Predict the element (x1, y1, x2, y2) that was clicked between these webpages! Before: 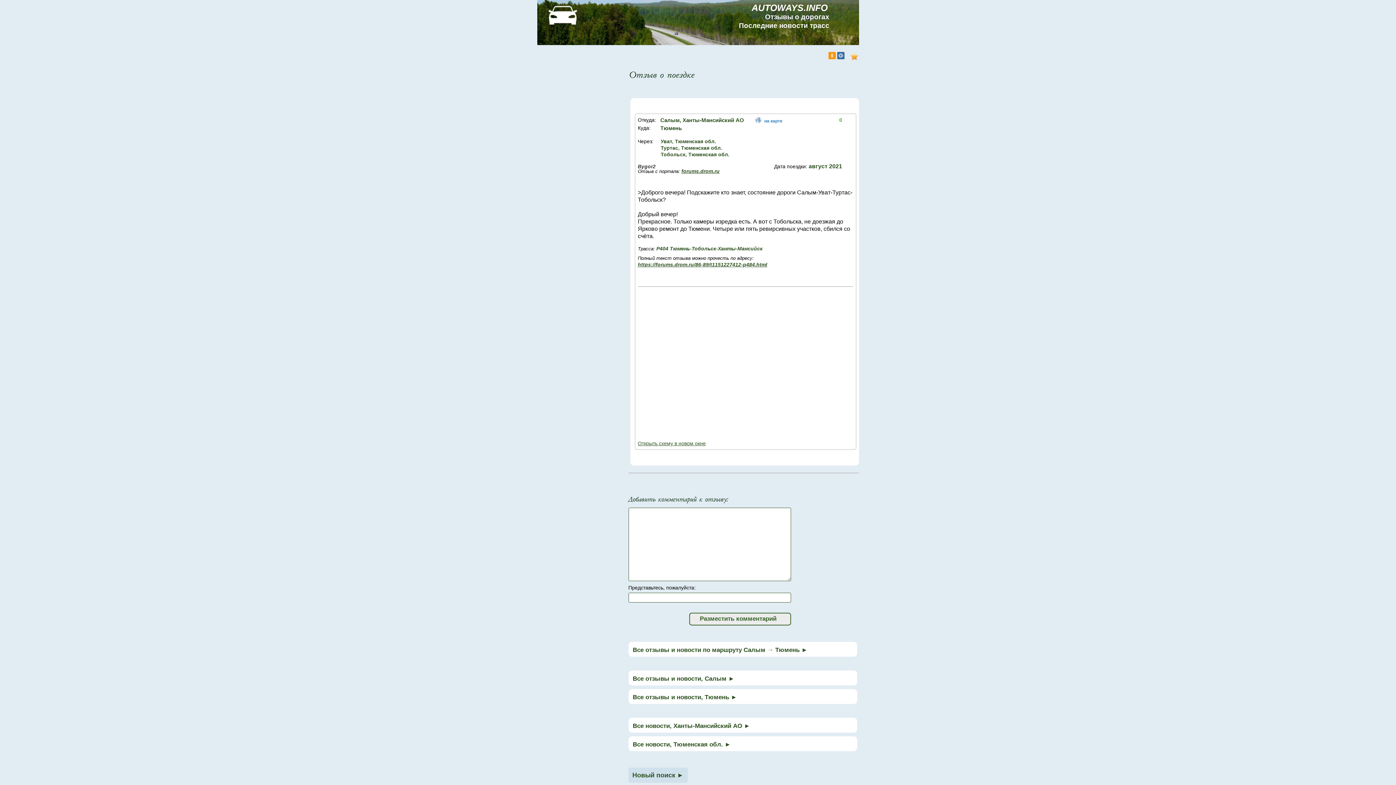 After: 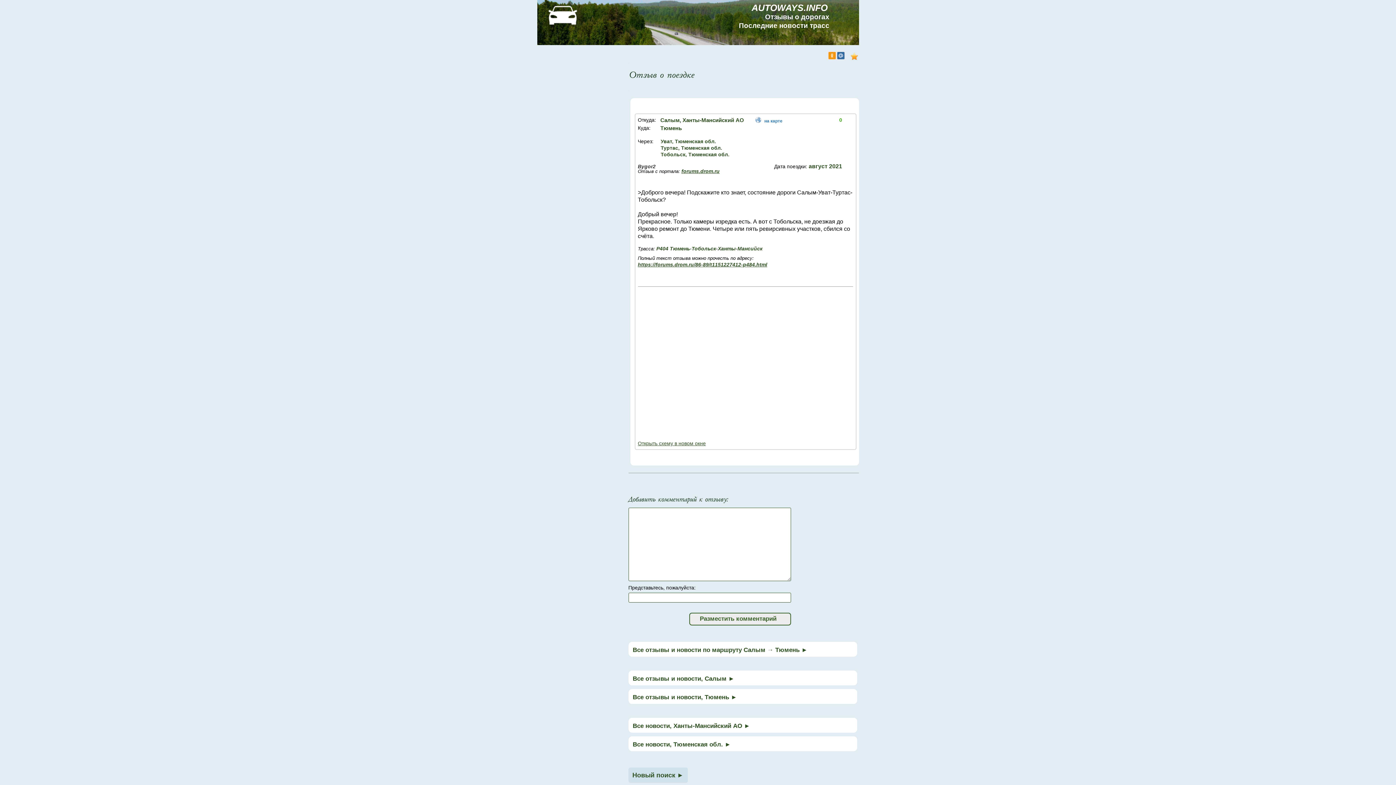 Action: label: https://forums.drom.ru/86-89/t1151227412-p484.html bbox: (638, 262, 767, 267)